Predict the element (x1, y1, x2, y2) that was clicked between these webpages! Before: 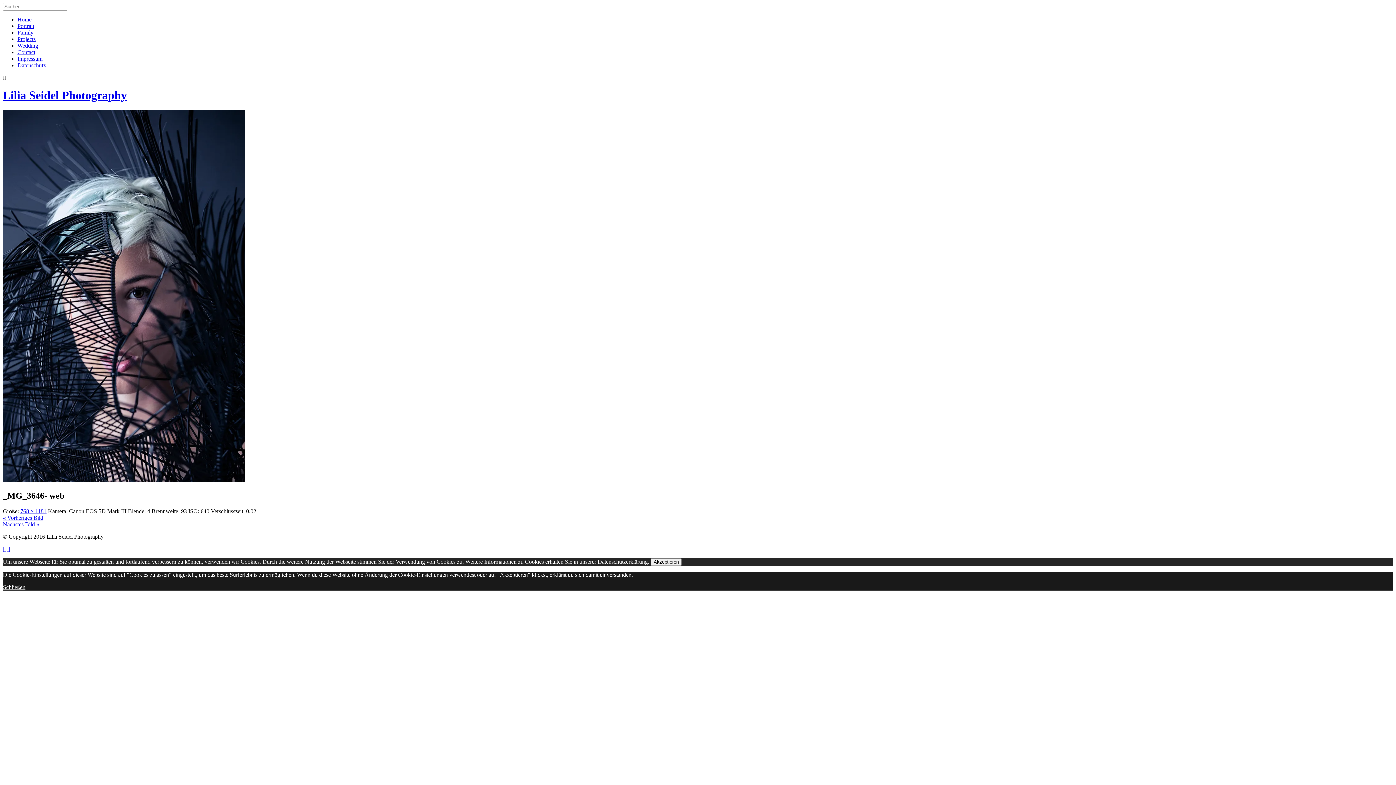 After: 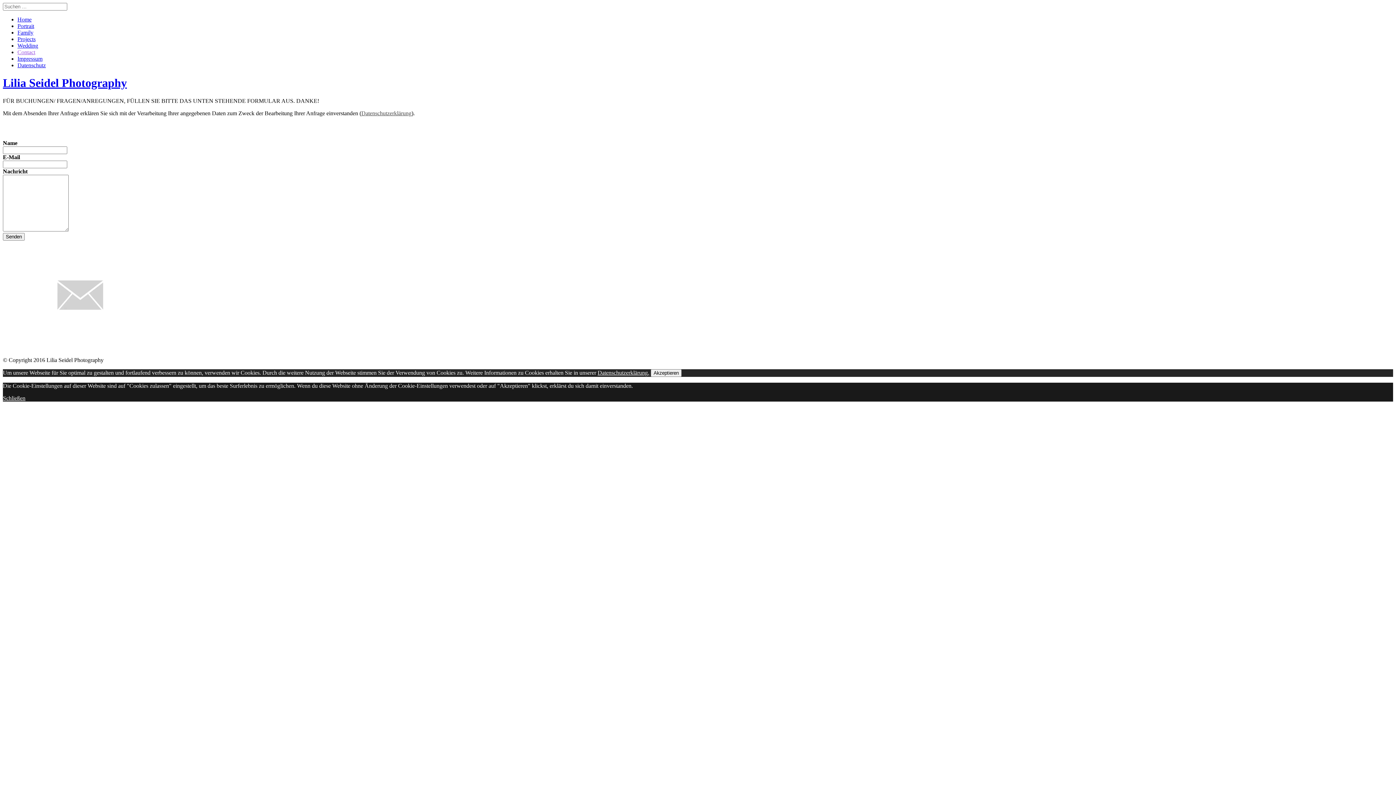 Action: bbox: (17, 49, 35, 55) label: Contact